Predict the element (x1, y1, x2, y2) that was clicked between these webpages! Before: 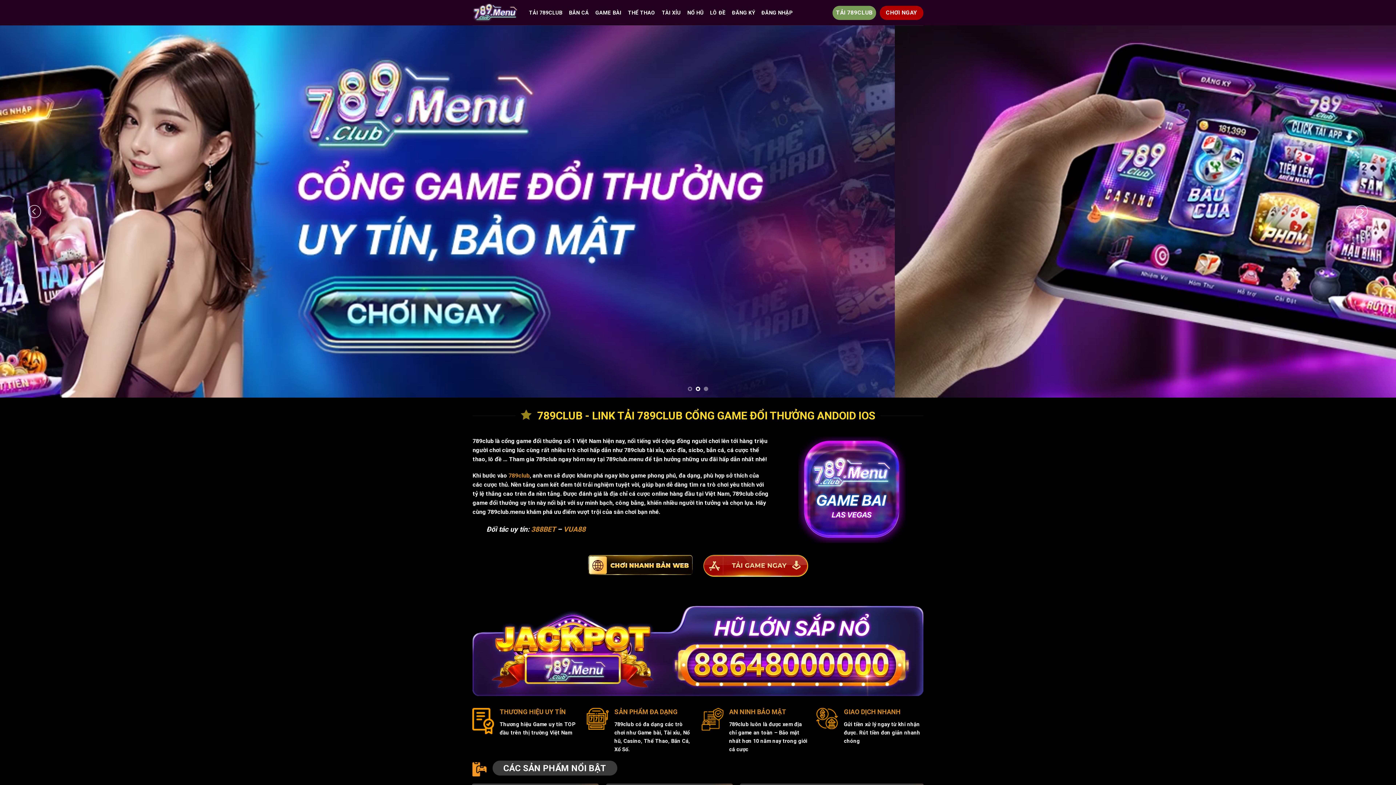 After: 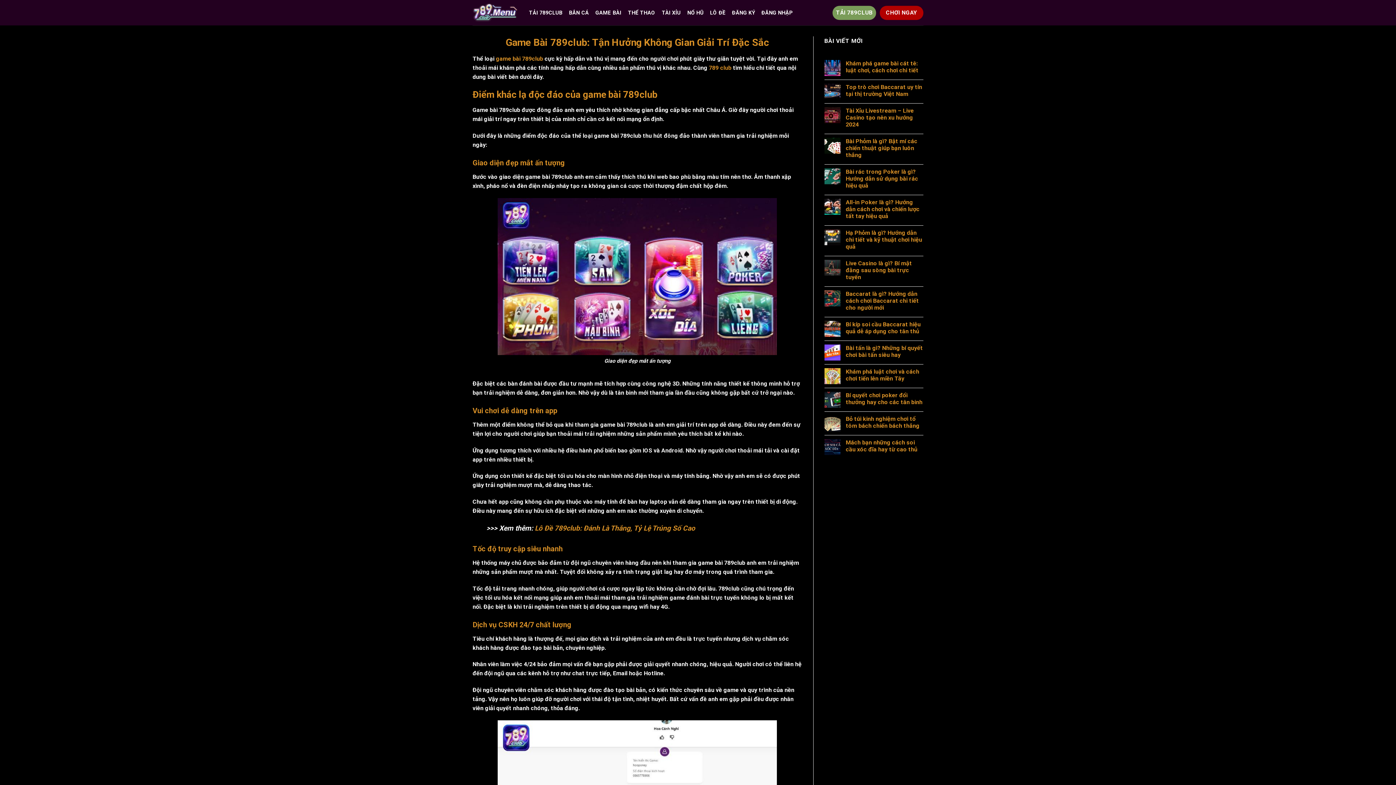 Action: bbox: (595, 4, 621, 20) label: GAME BÀI